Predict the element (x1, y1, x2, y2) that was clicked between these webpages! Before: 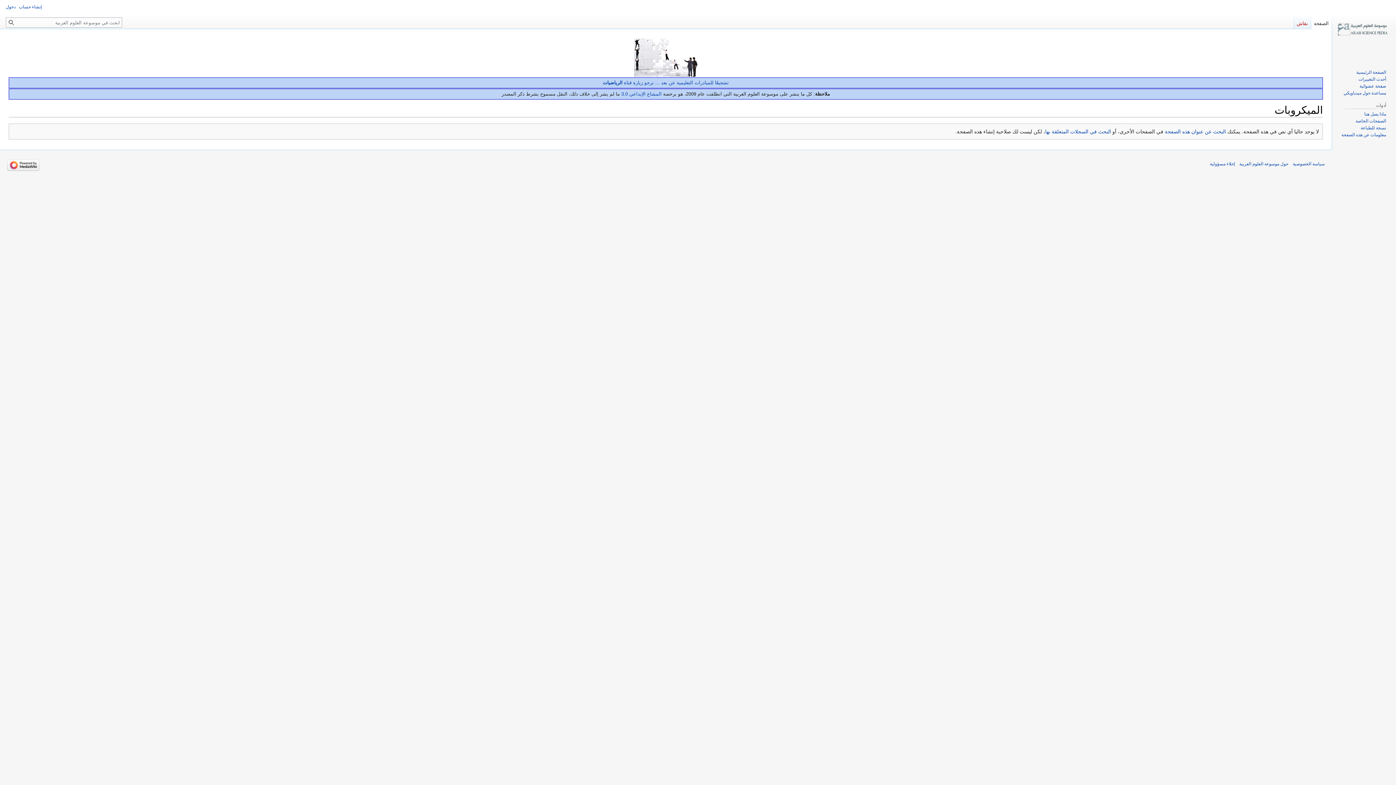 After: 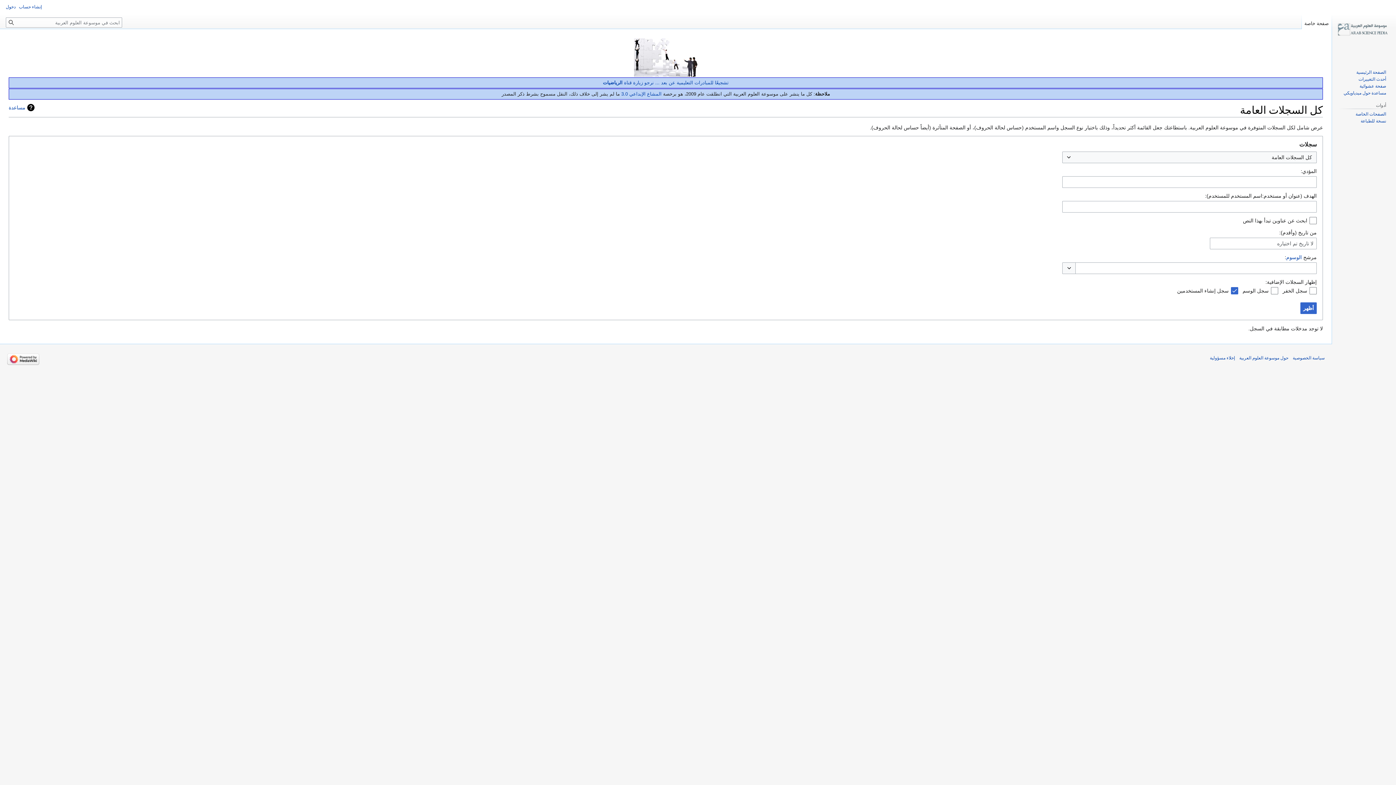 Action: bbox: (1045, 128, 1111, 134) label: البحث في السجلات المتعلقة بها